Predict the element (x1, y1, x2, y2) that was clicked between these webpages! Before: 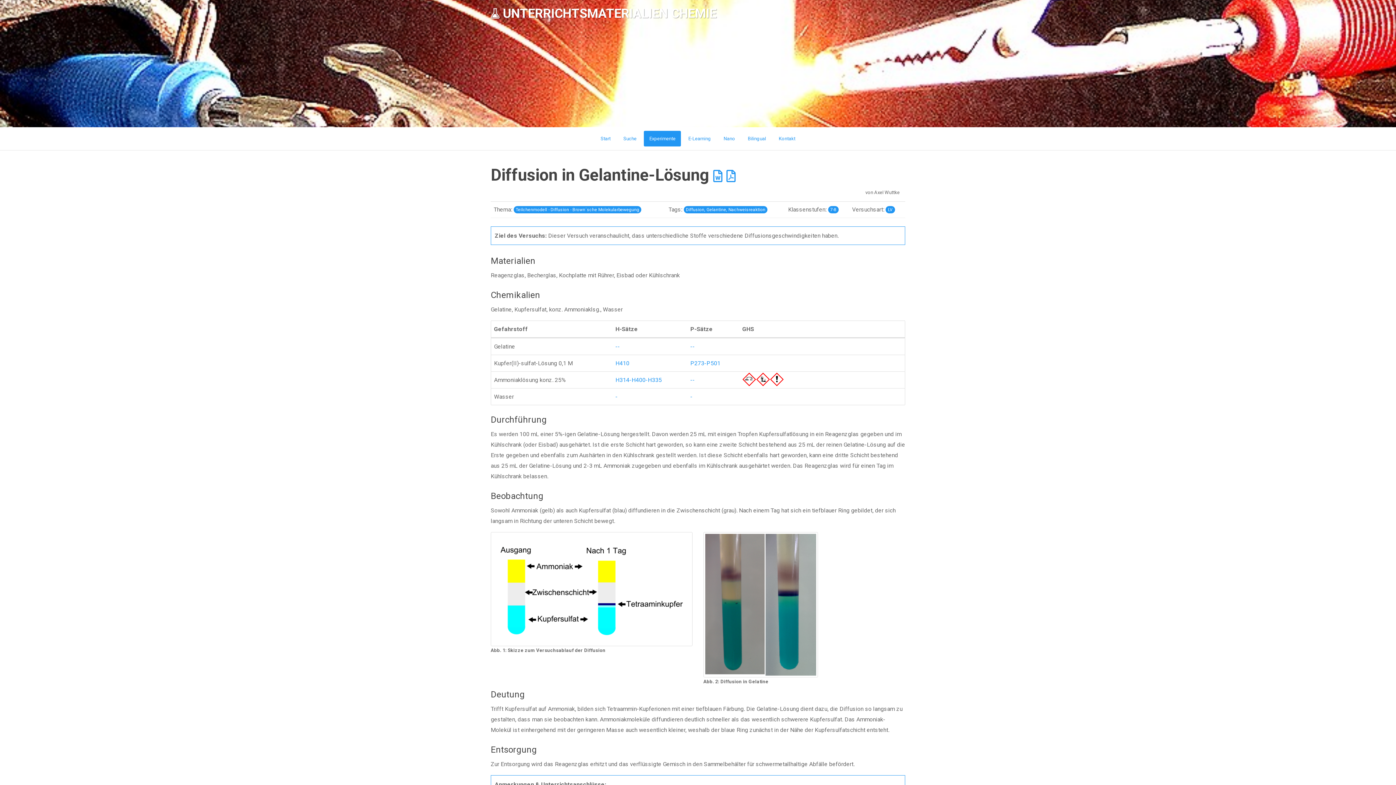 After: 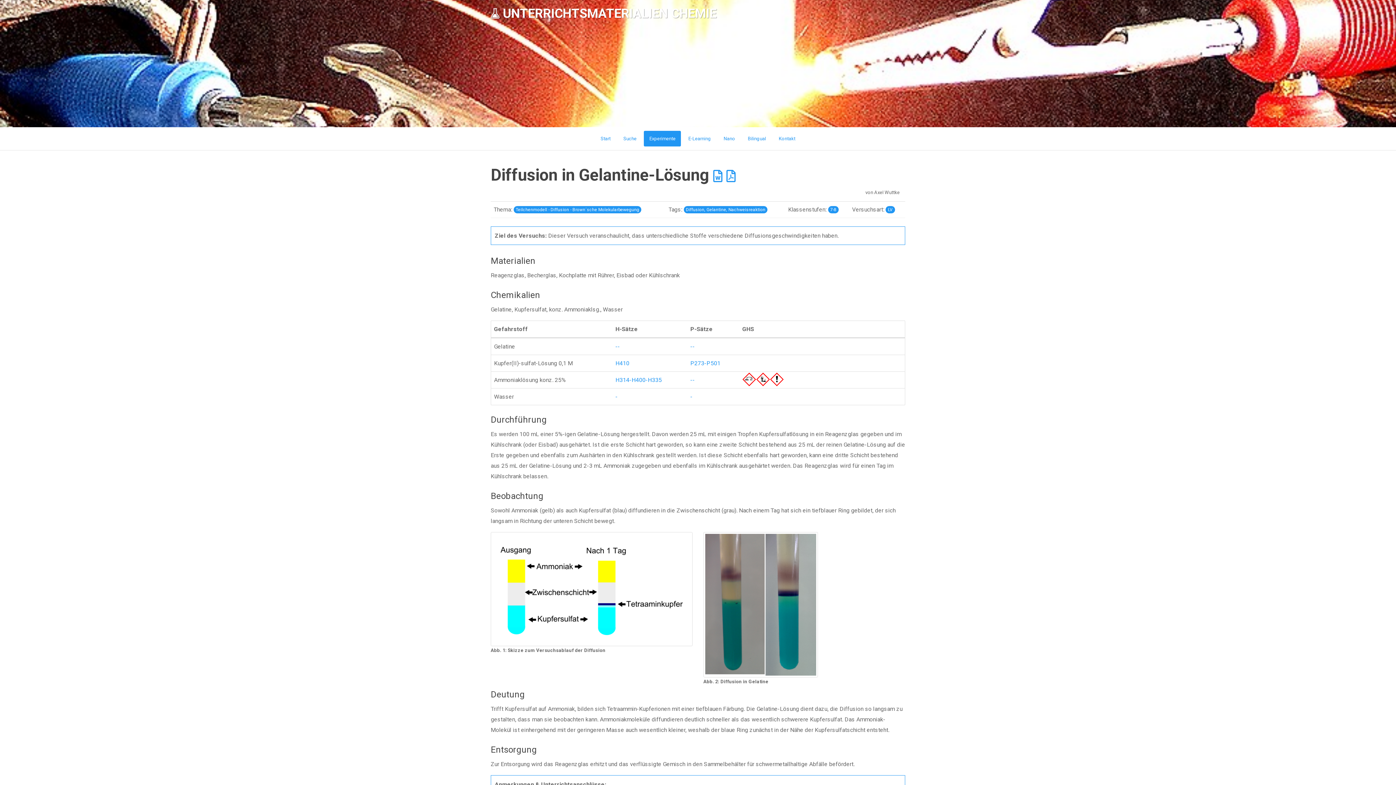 Action: label:  UNTERRICHTSMATERIALIEN CHEMIE bbox: (485, 0, 722, 27)